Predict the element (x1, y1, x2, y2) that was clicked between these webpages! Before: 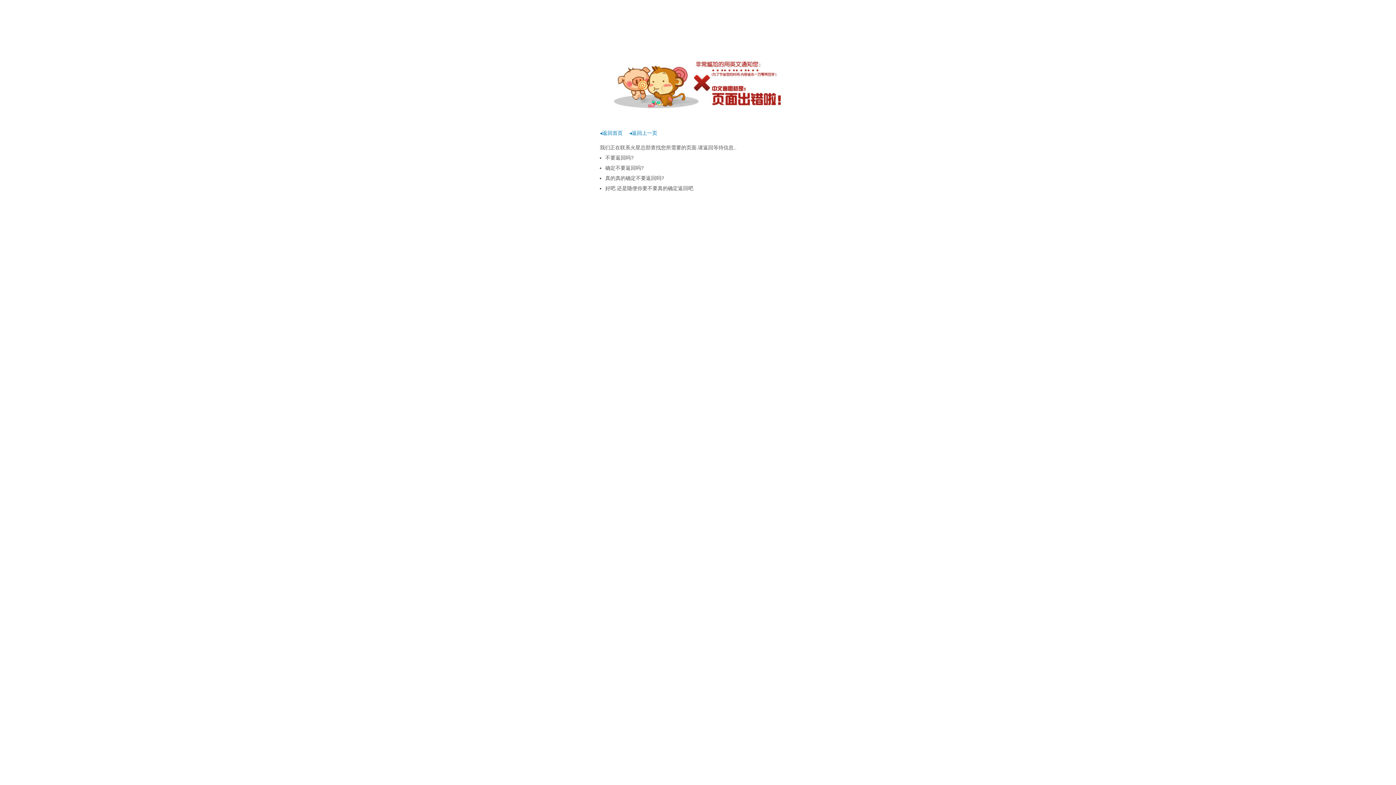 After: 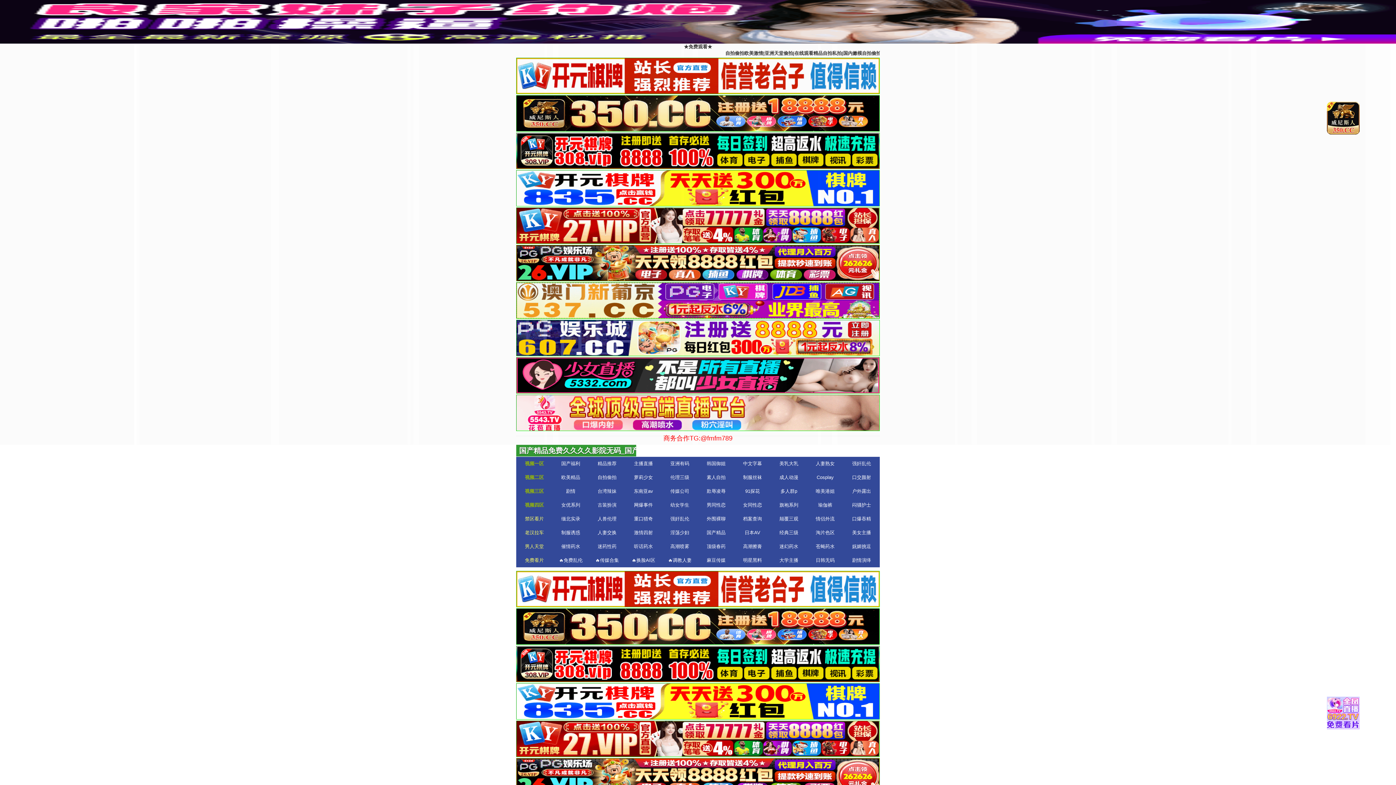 Action: bbox: (600, 130, 622, 136) label: ◂返回首页